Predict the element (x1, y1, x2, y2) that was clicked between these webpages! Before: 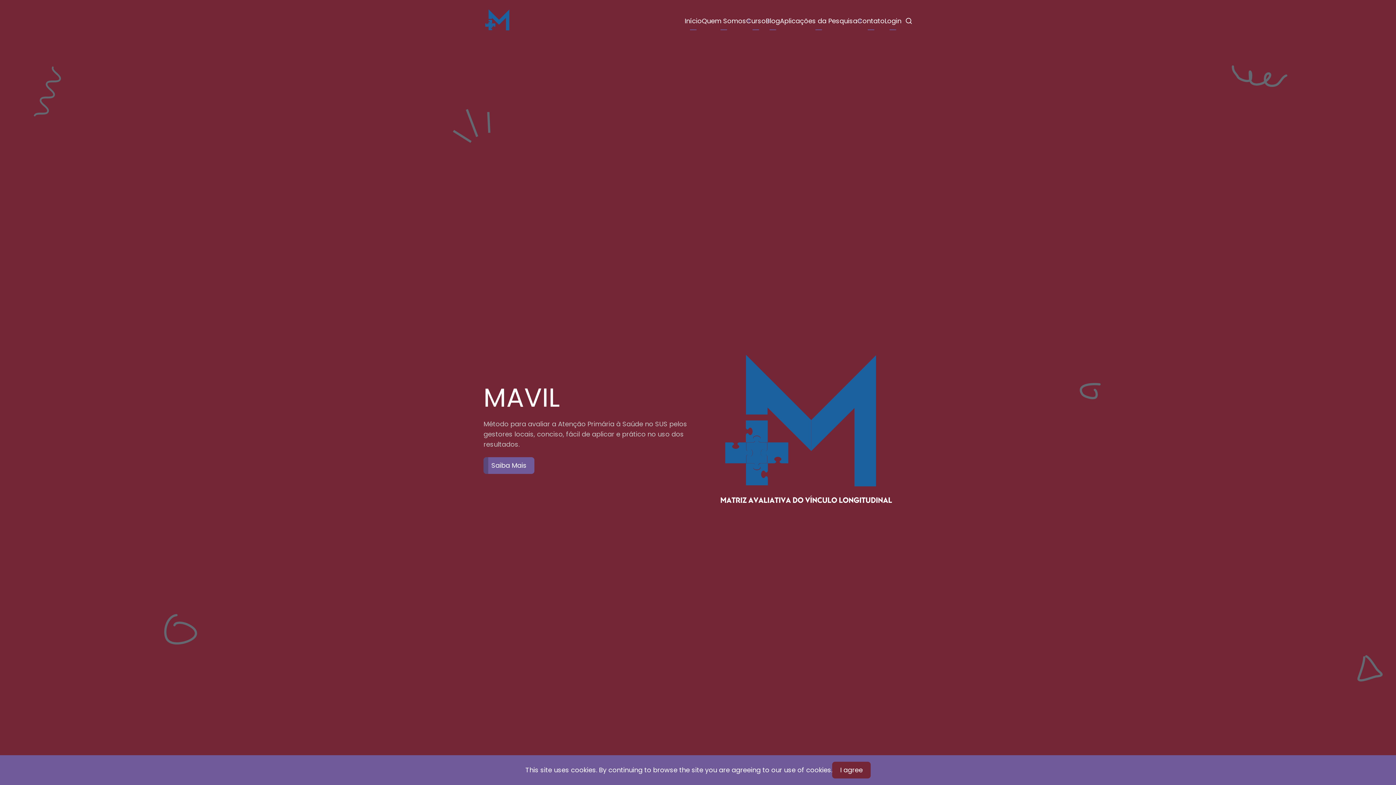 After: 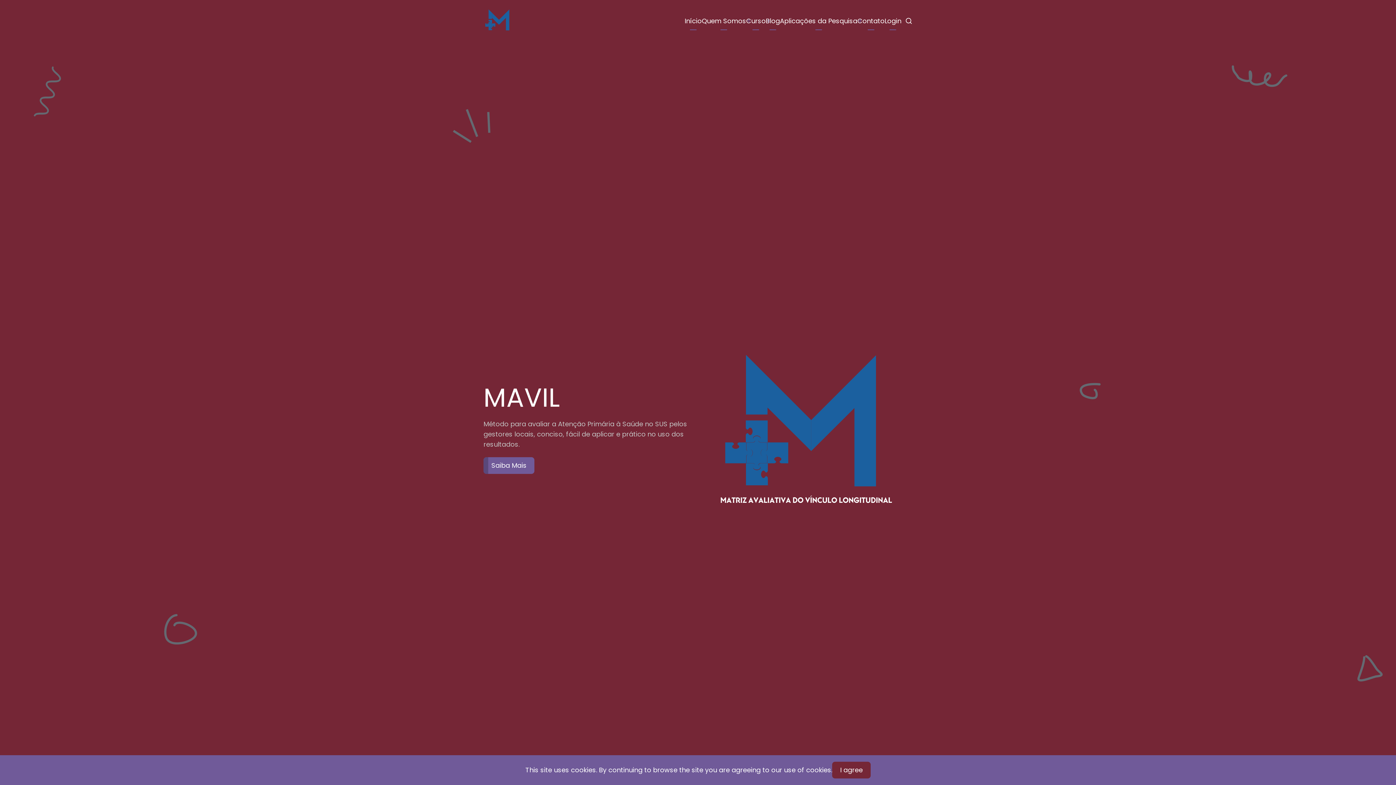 Action: bbox: (701, 12, 746, 30) label: Quem Somos